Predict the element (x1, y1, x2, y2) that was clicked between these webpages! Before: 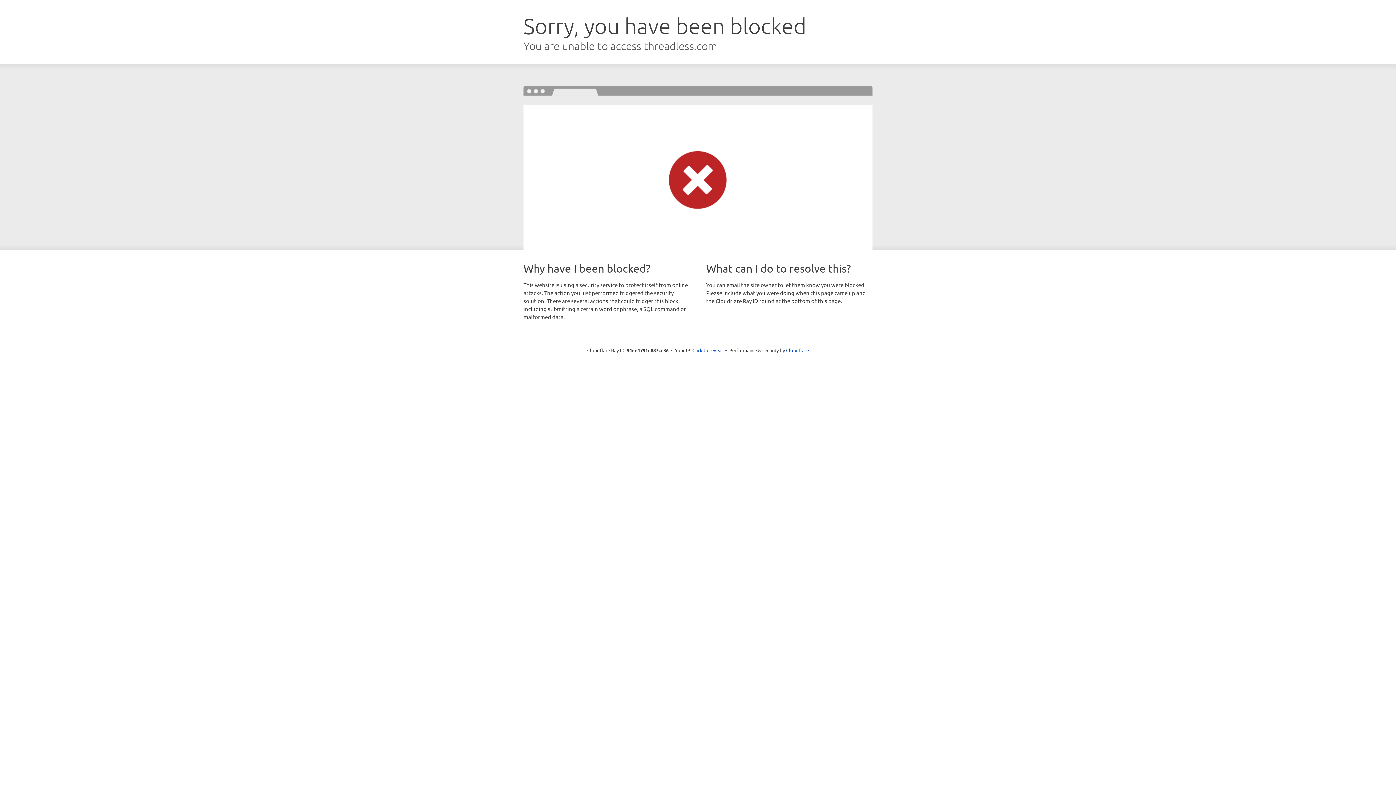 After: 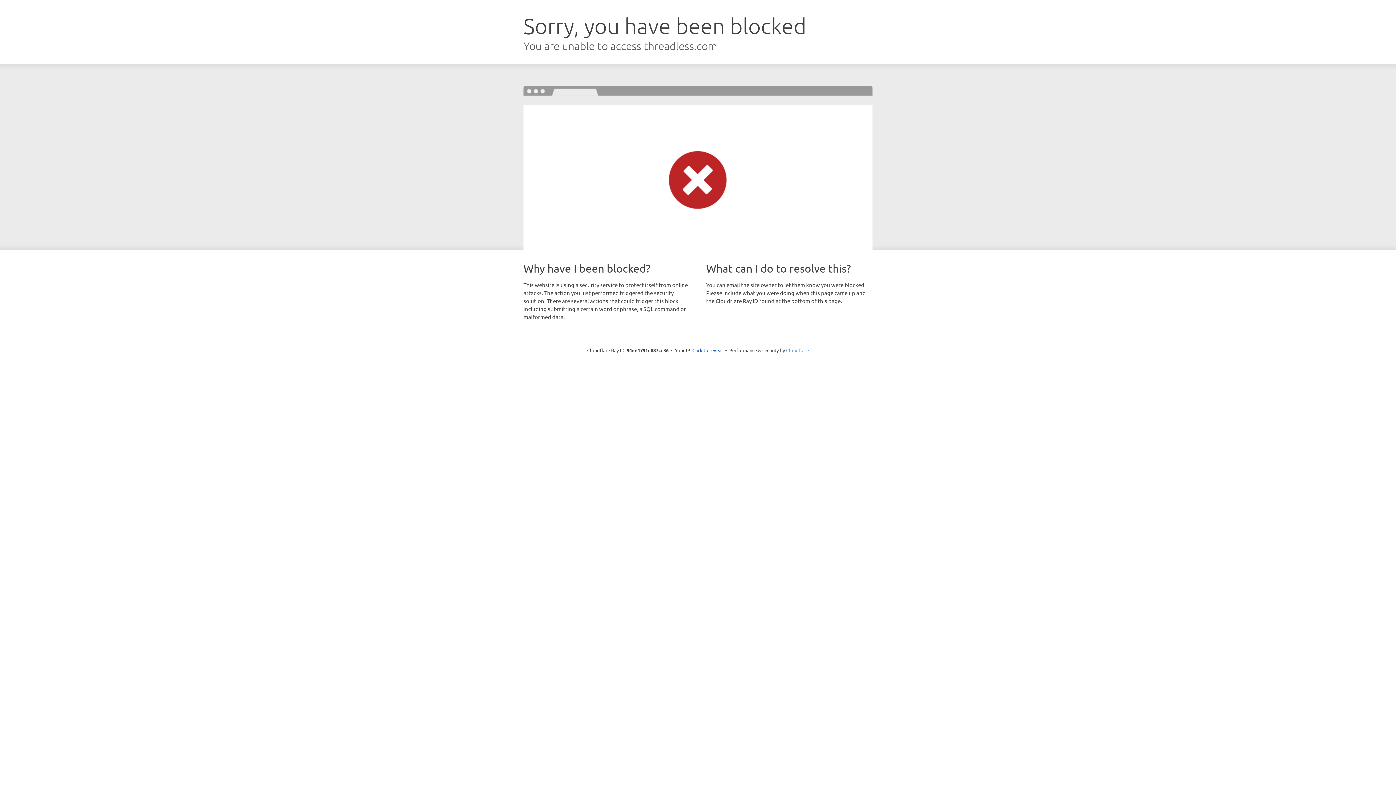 Action: label: Cloudflare bbox: (786, 347, 809, 353)